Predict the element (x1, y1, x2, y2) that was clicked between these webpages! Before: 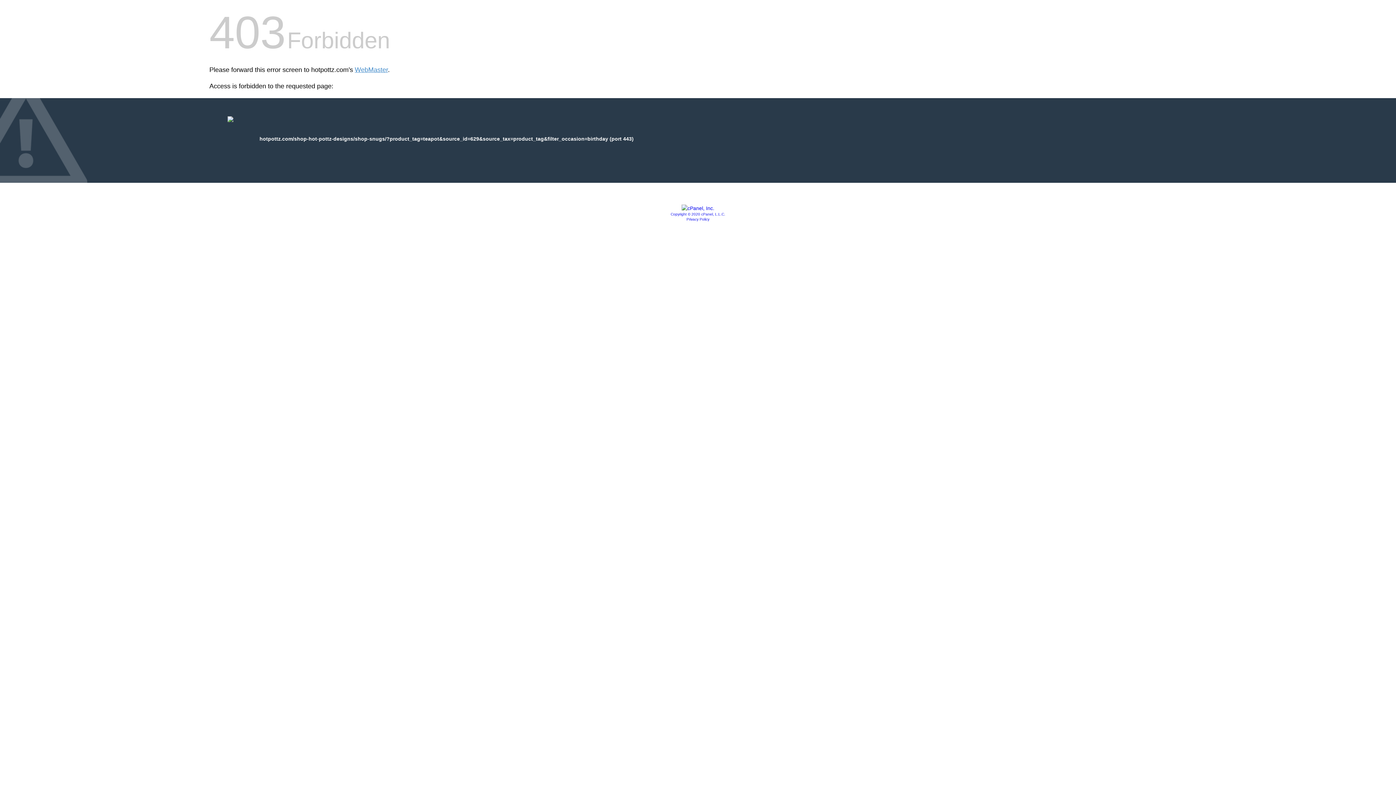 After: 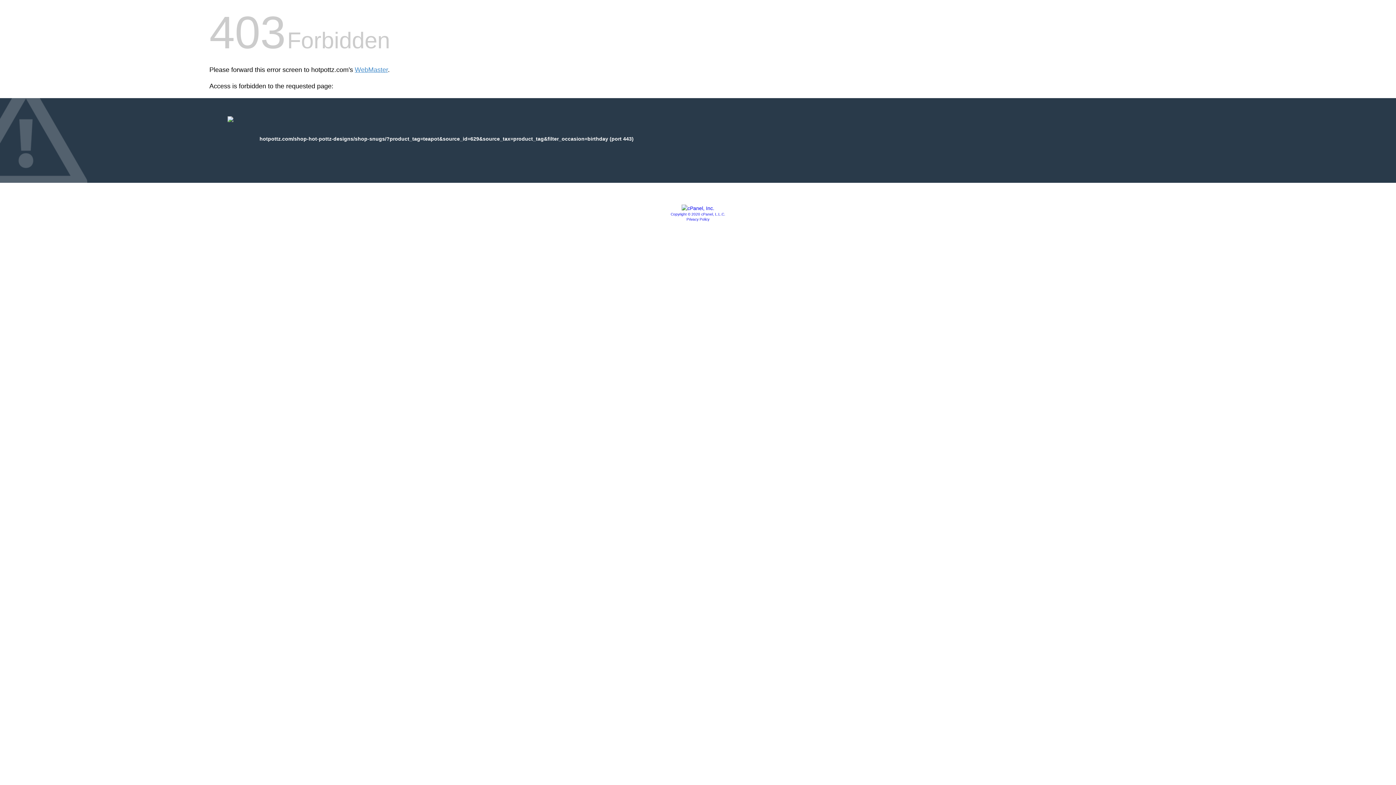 Action: label: Privacy Policy bbox: (686, 217, 709, 221)